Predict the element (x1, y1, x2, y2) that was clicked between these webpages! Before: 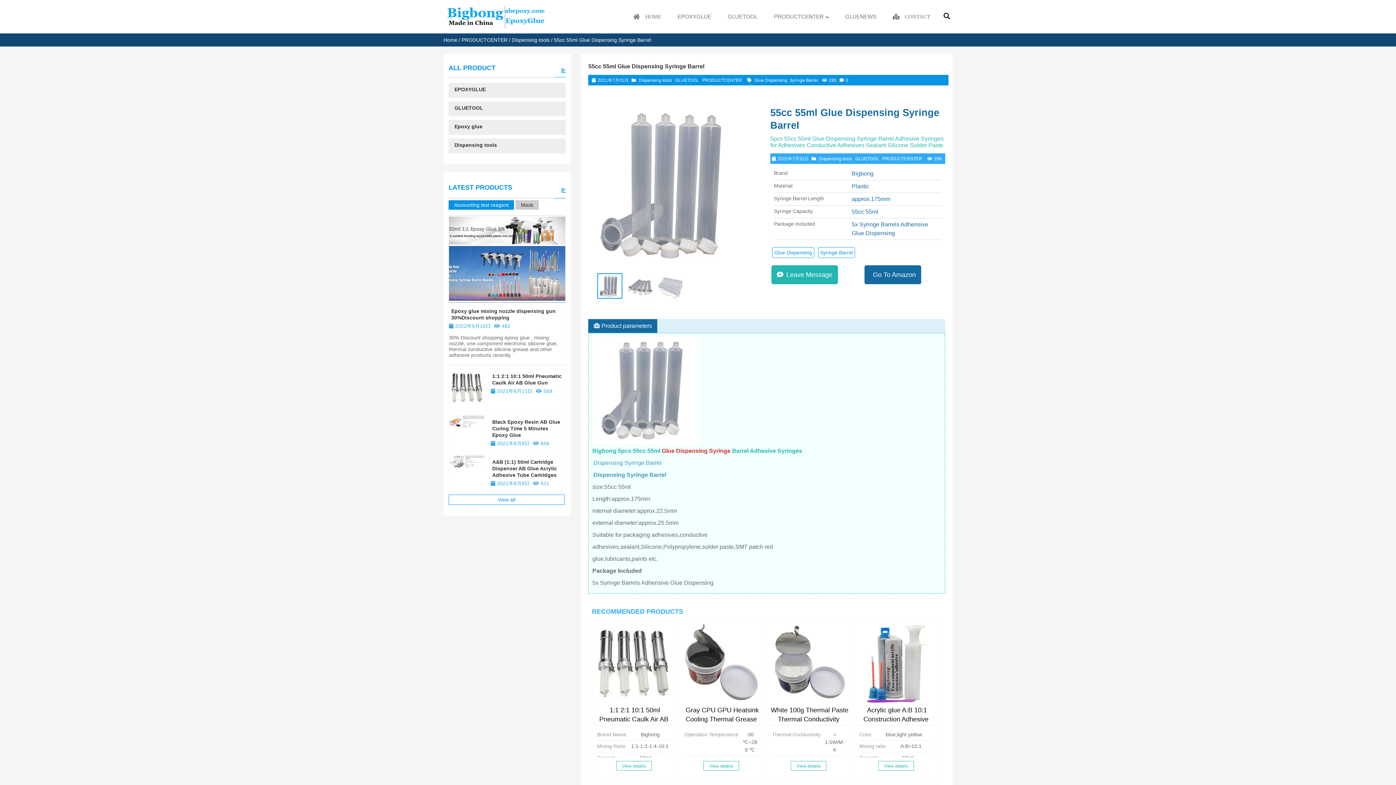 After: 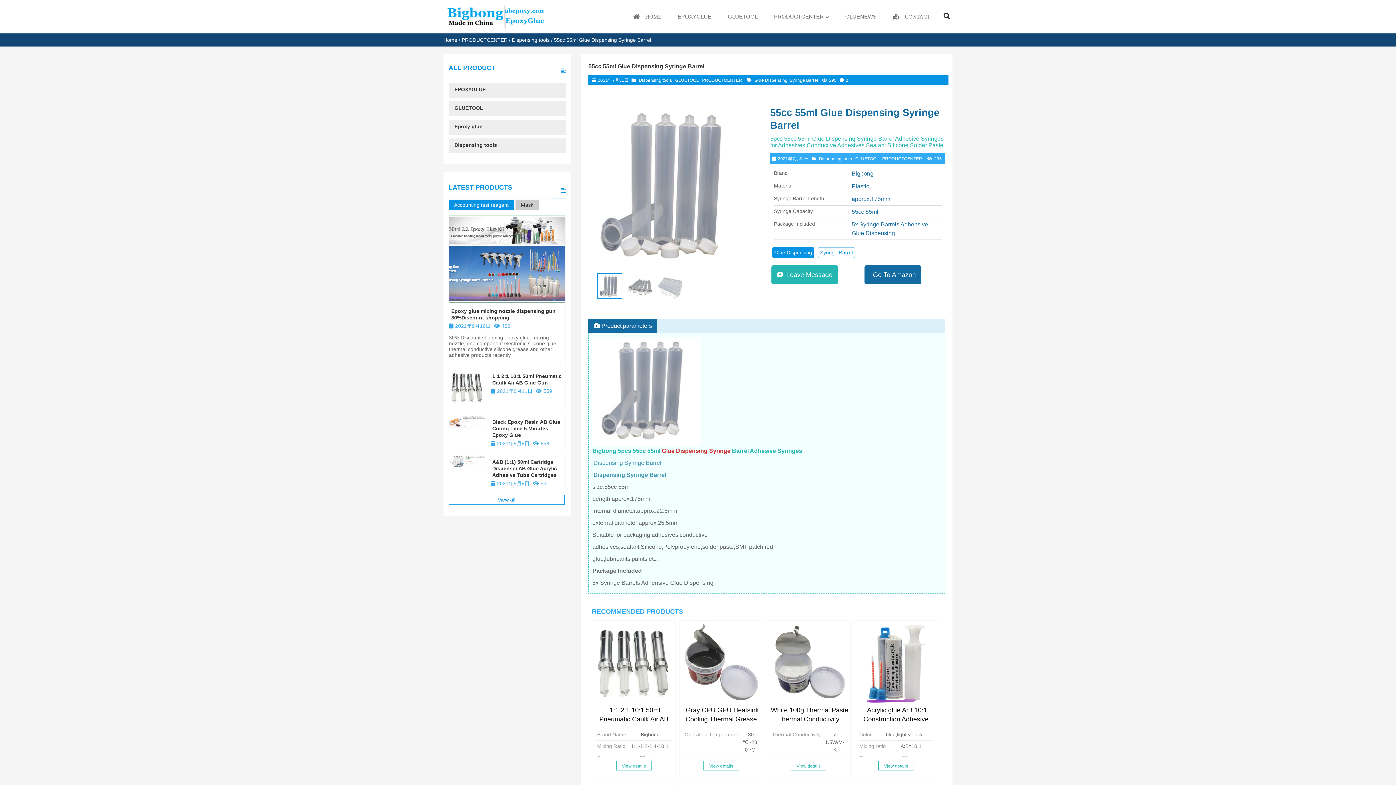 Action: label: Glue Dispensing bbox: (772, 247, 814, 258)